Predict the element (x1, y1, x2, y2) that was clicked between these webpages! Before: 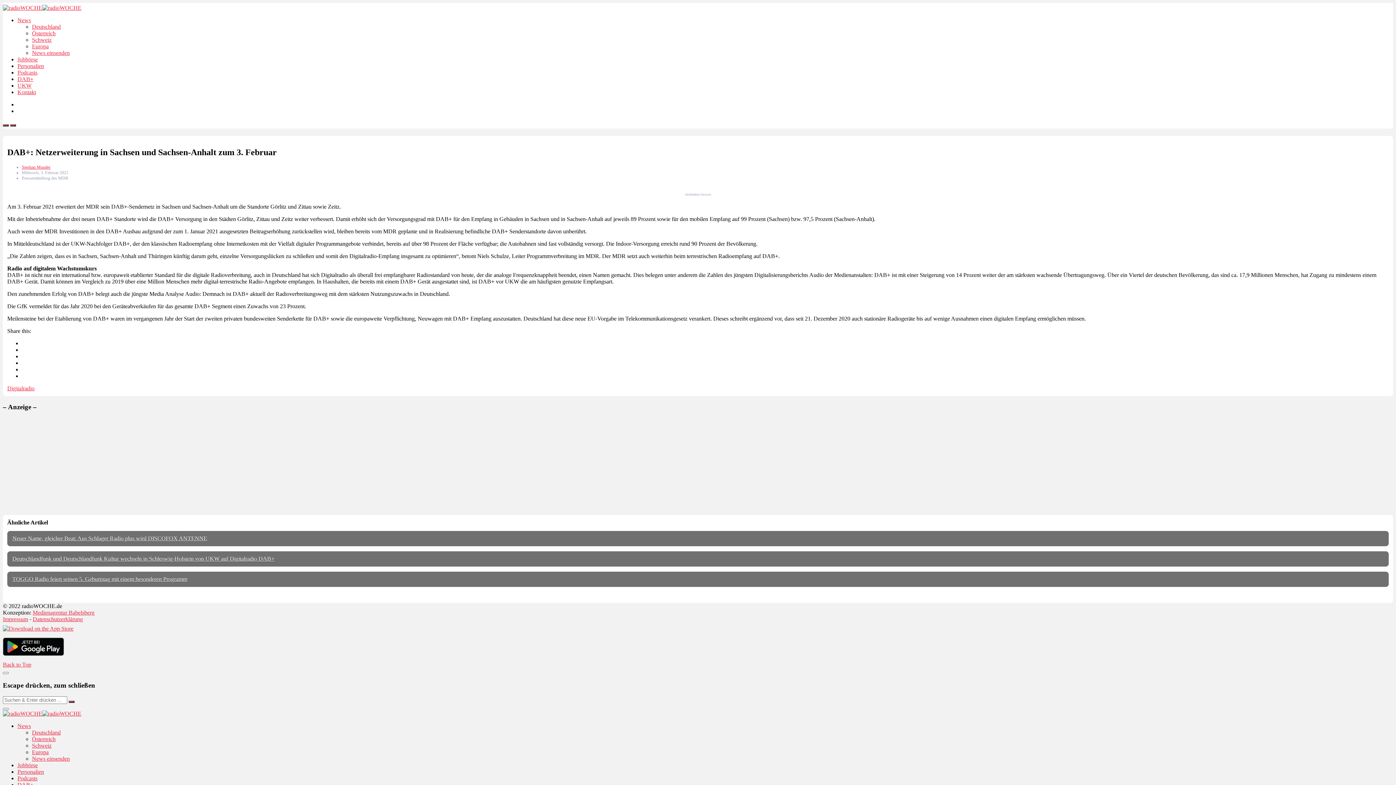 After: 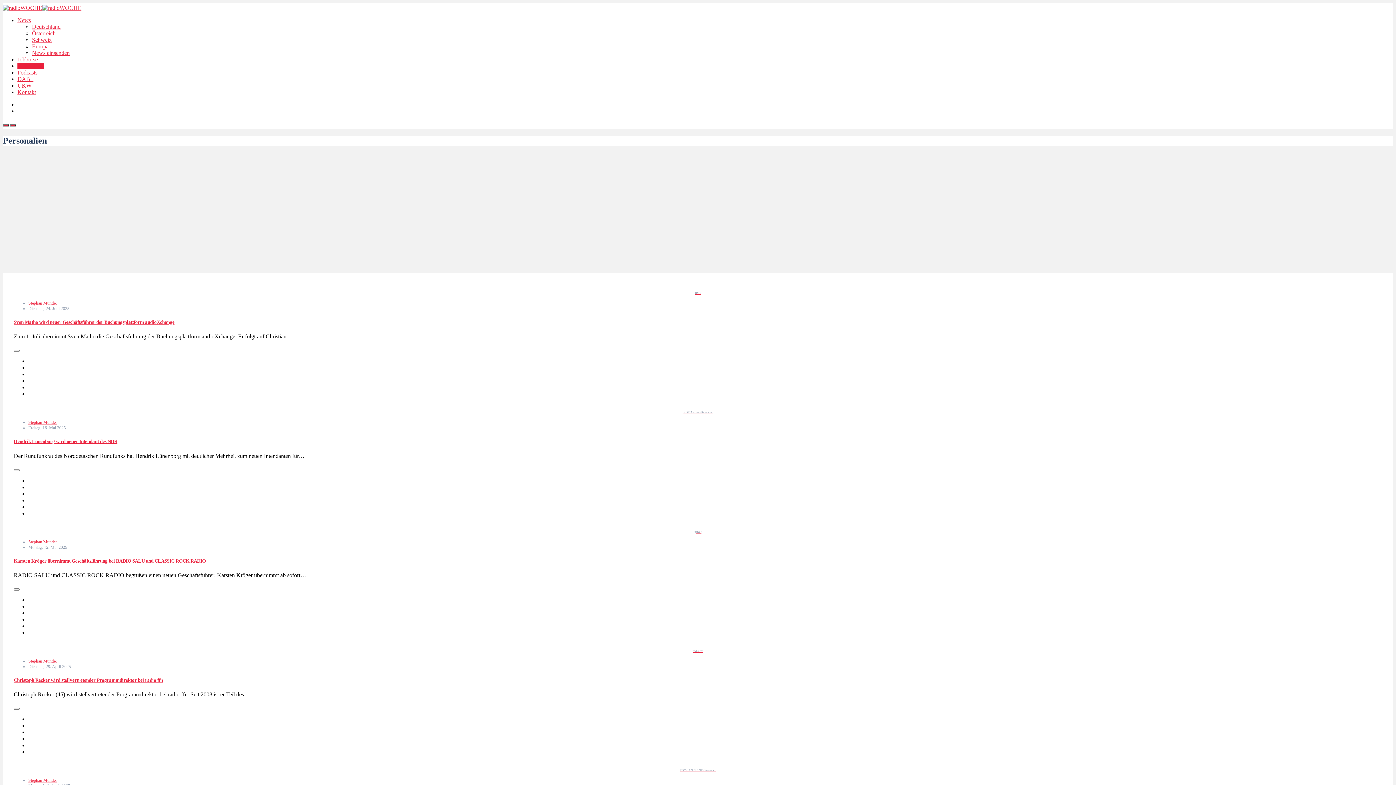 Action: label: Personalien bbox: (17, 62, 44, 69)